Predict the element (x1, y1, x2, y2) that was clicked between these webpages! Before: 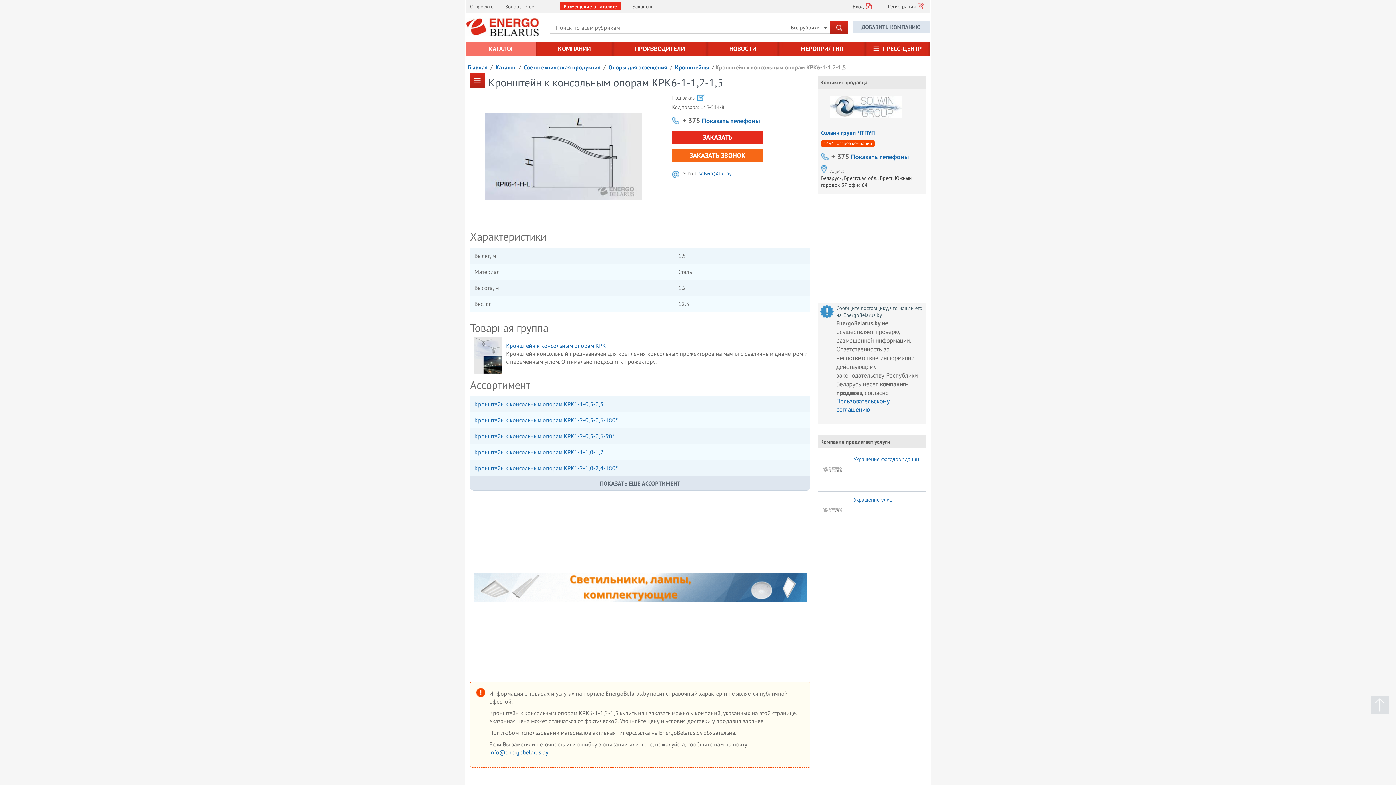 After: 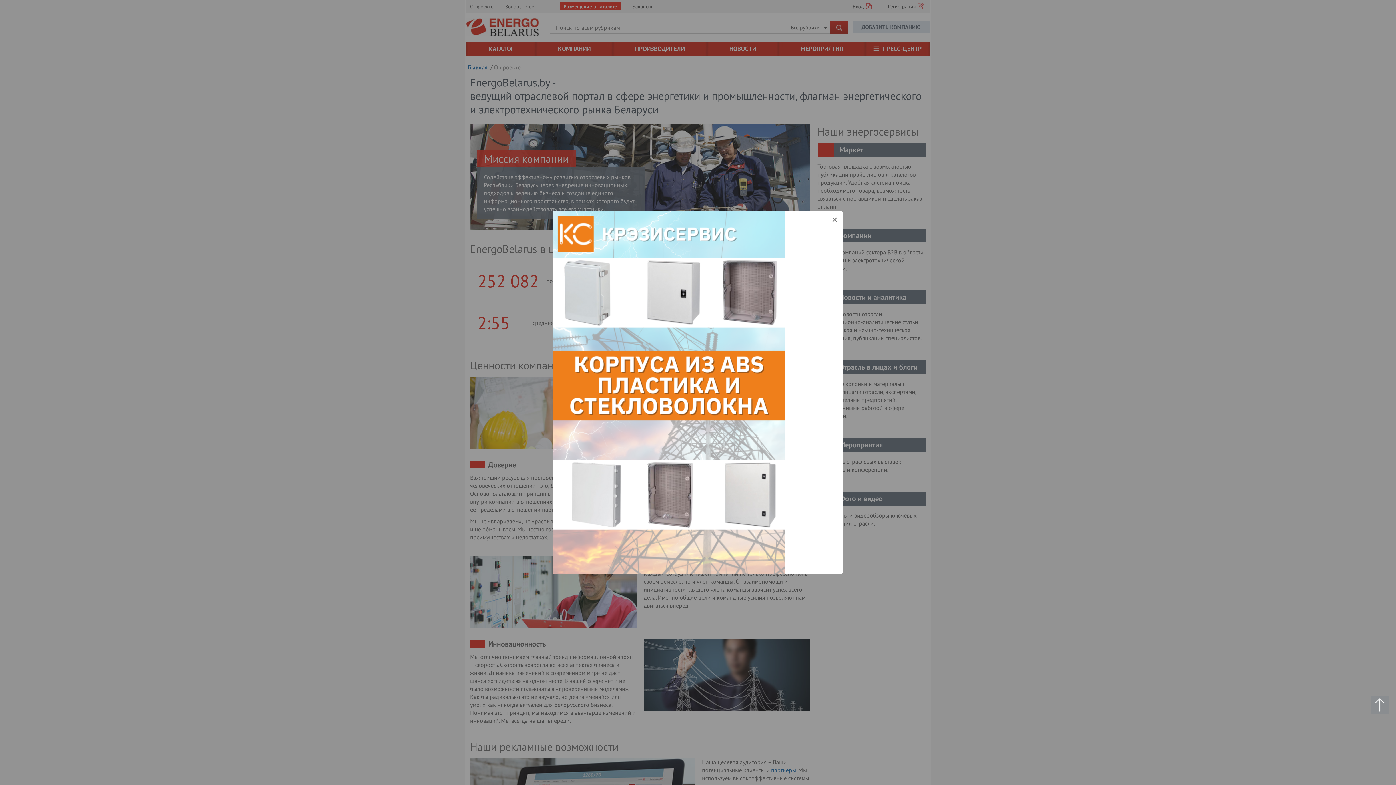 Action: bbox: (470, 3, 493, 10) label: О проекте